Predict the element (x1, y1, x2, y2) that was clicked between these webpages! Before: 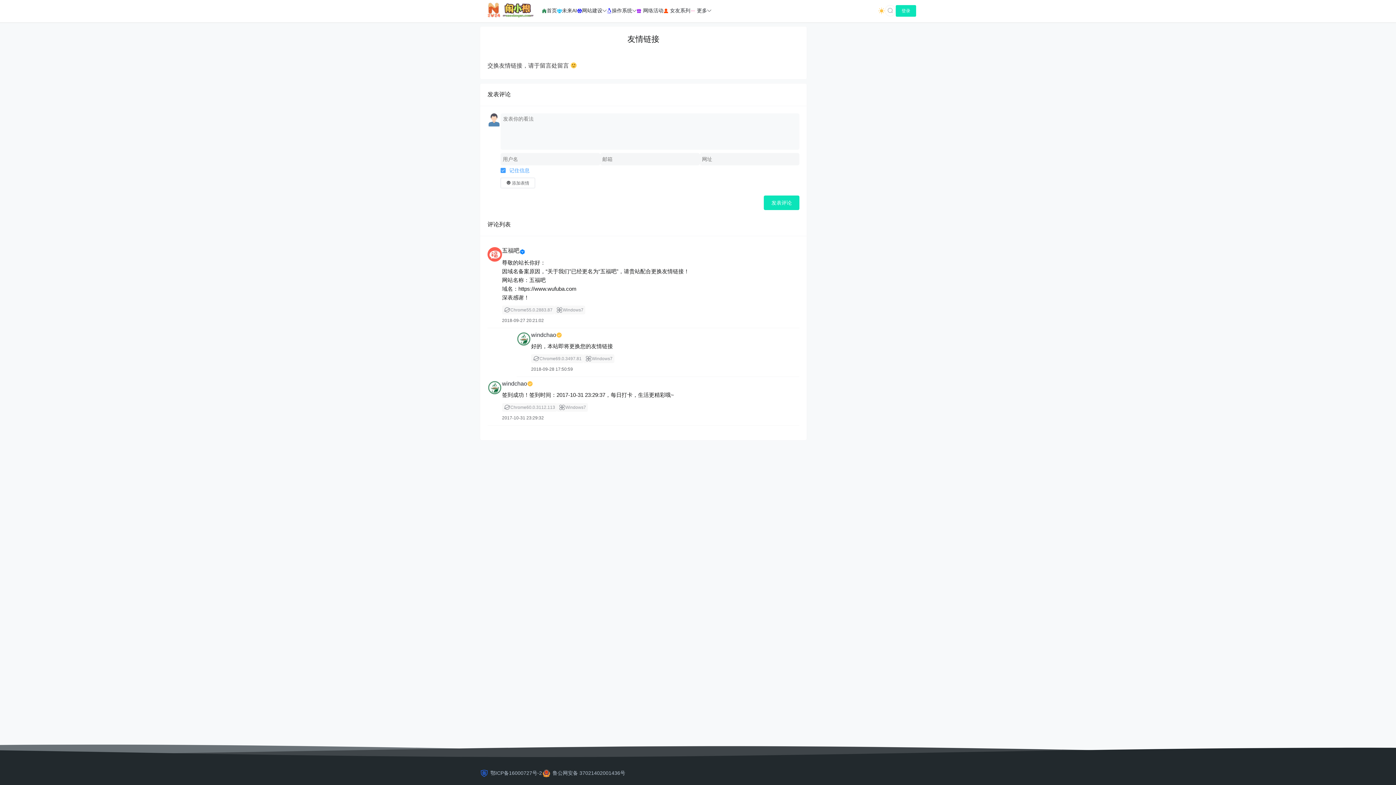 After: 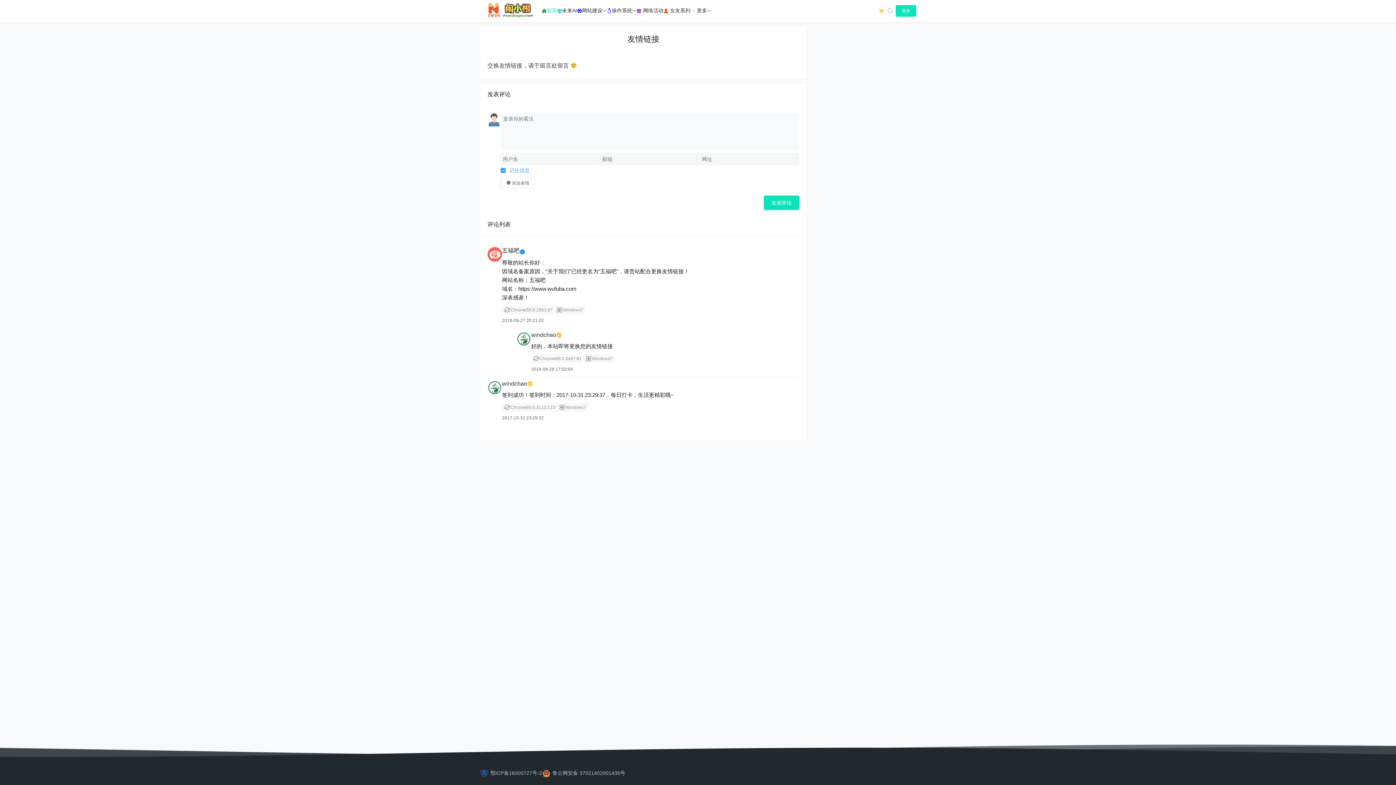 Action: bbox: (541, 7, 557, 14) label: 首页